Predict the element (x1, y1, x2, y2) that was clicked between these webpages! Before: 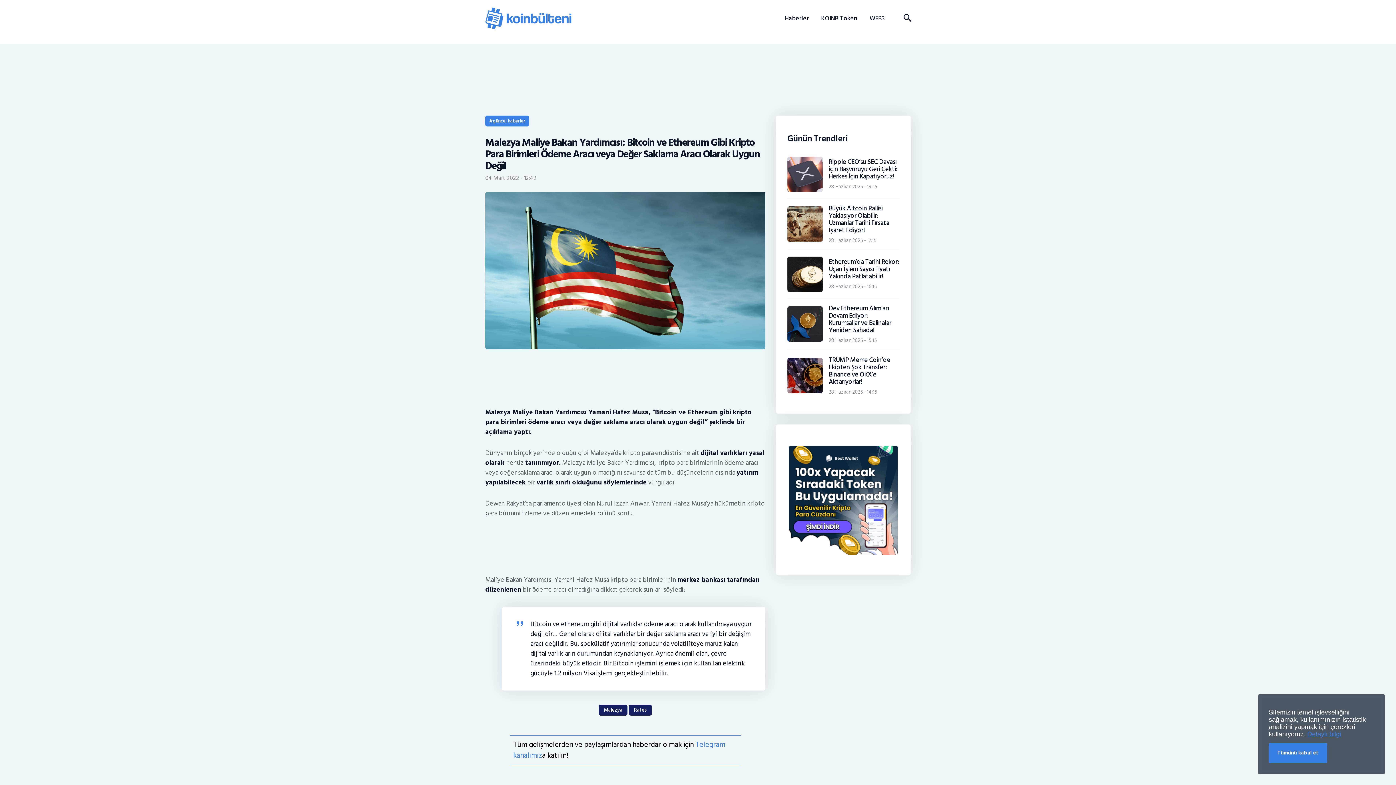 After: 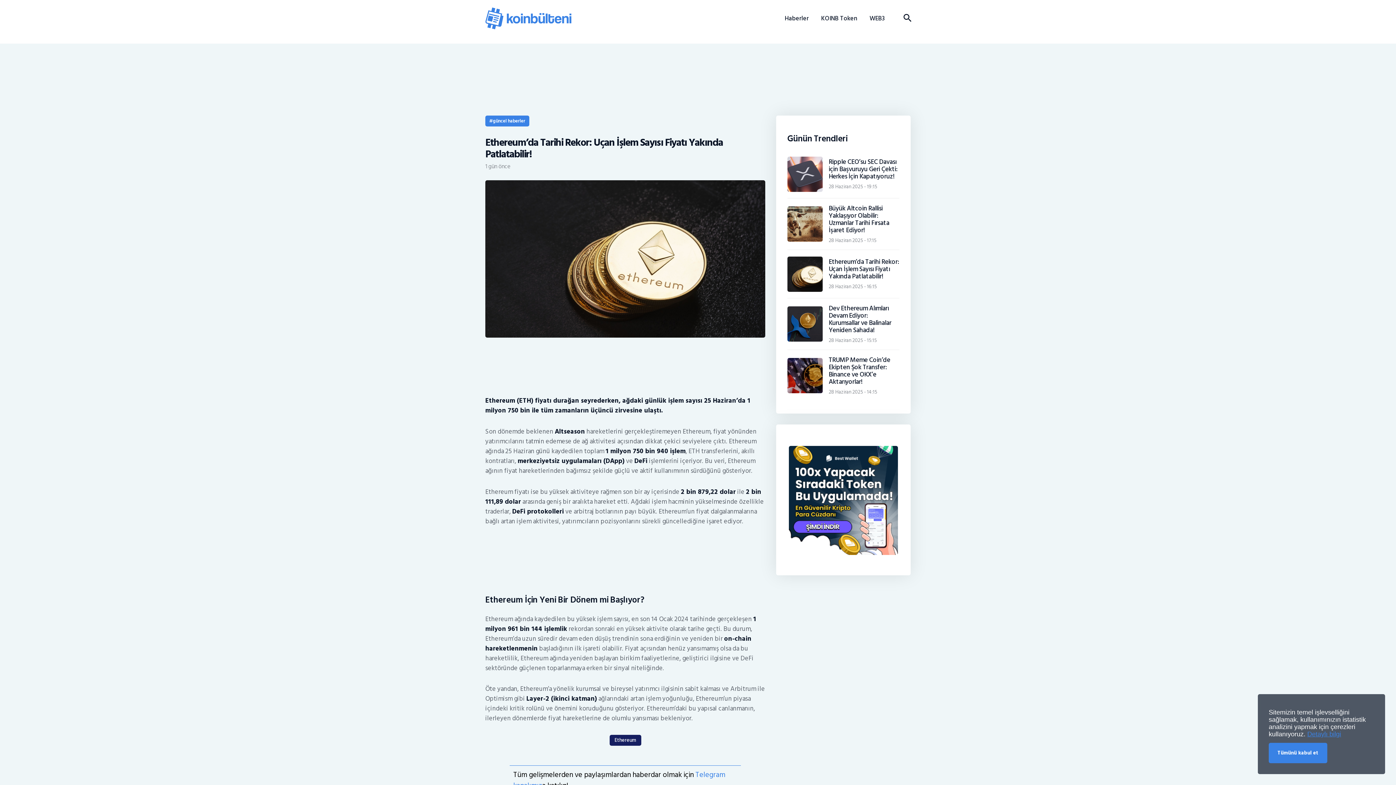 Action: bbox: (828, 282, 876, 291) label: 28 Haziran 2025 - 16:15